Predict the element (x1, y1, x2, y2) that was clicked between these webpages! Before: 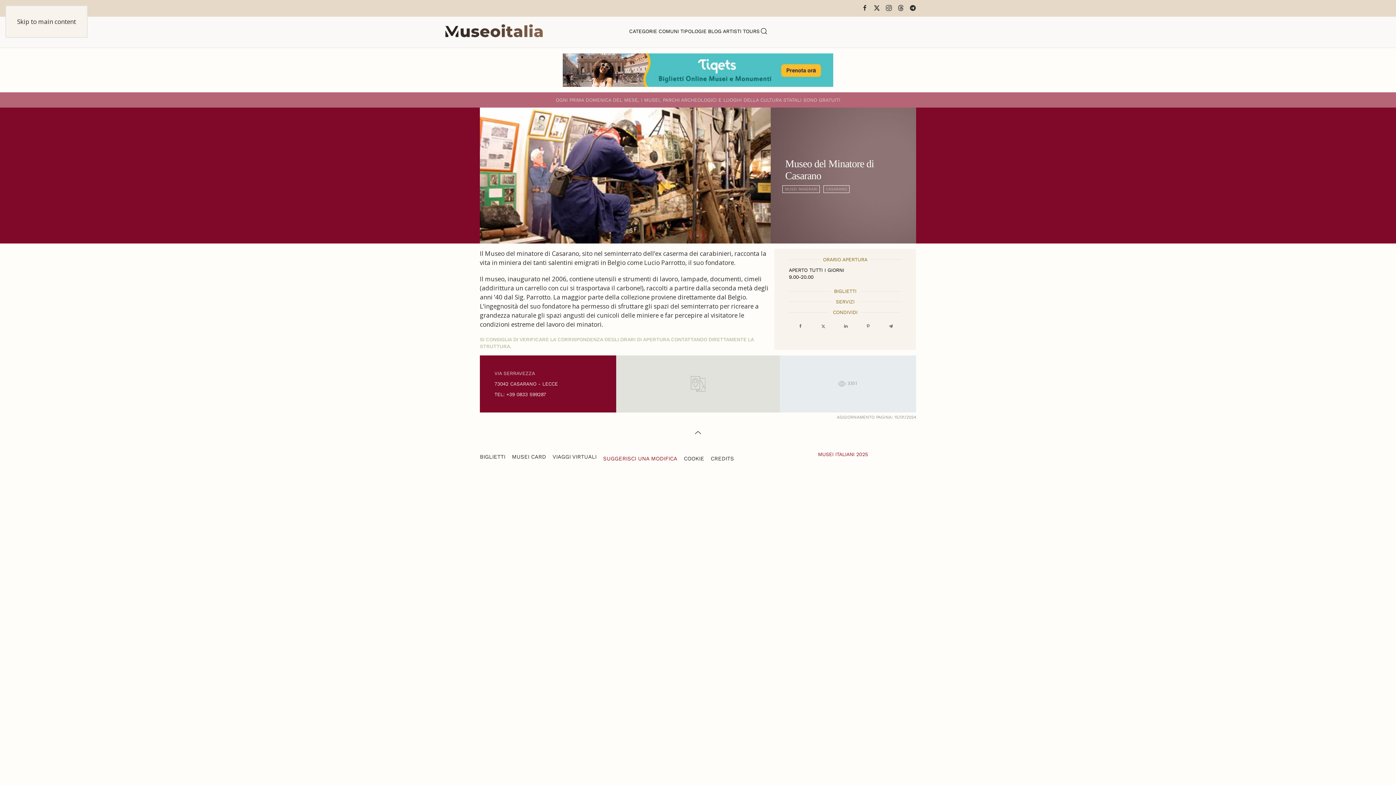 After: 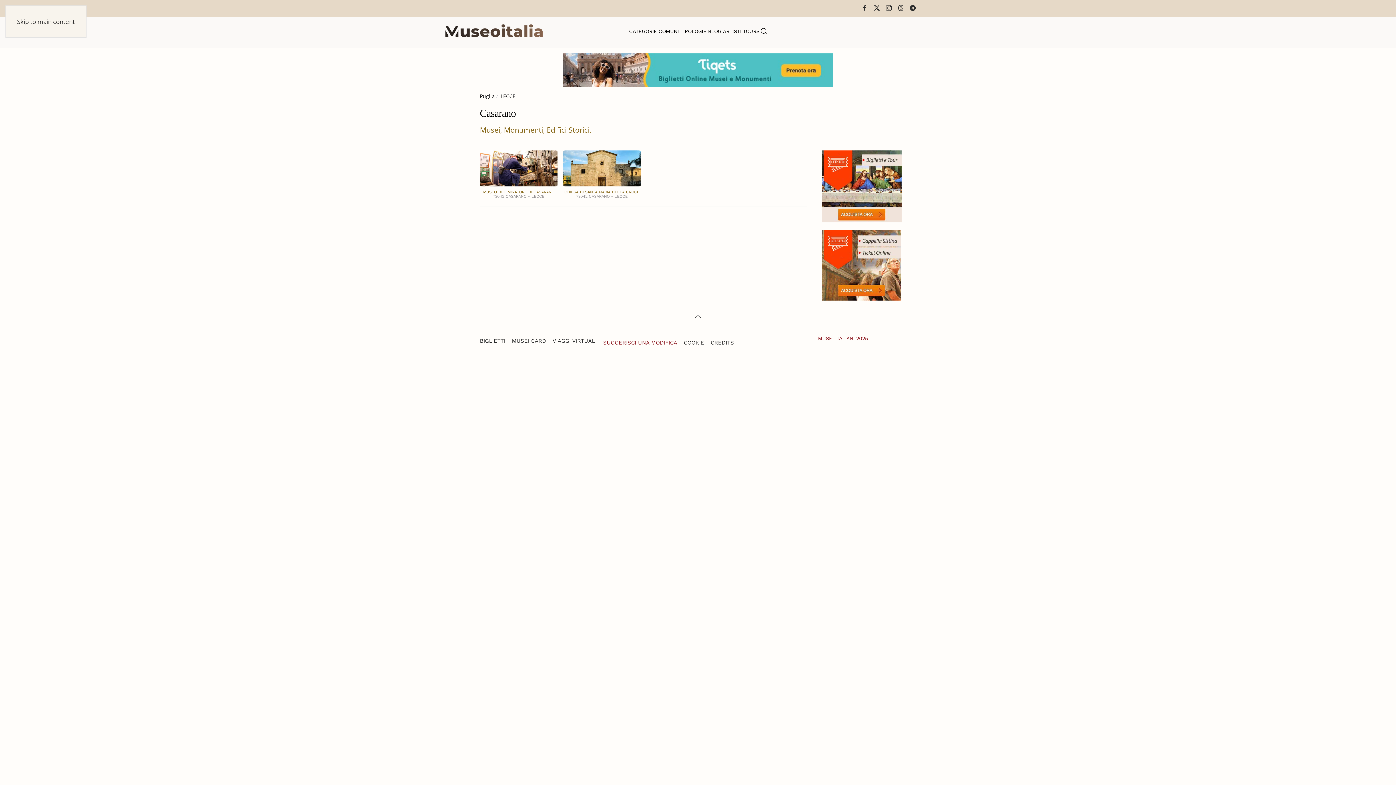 Action: label: CASARANO bbox: (823, 185, 849, 193)